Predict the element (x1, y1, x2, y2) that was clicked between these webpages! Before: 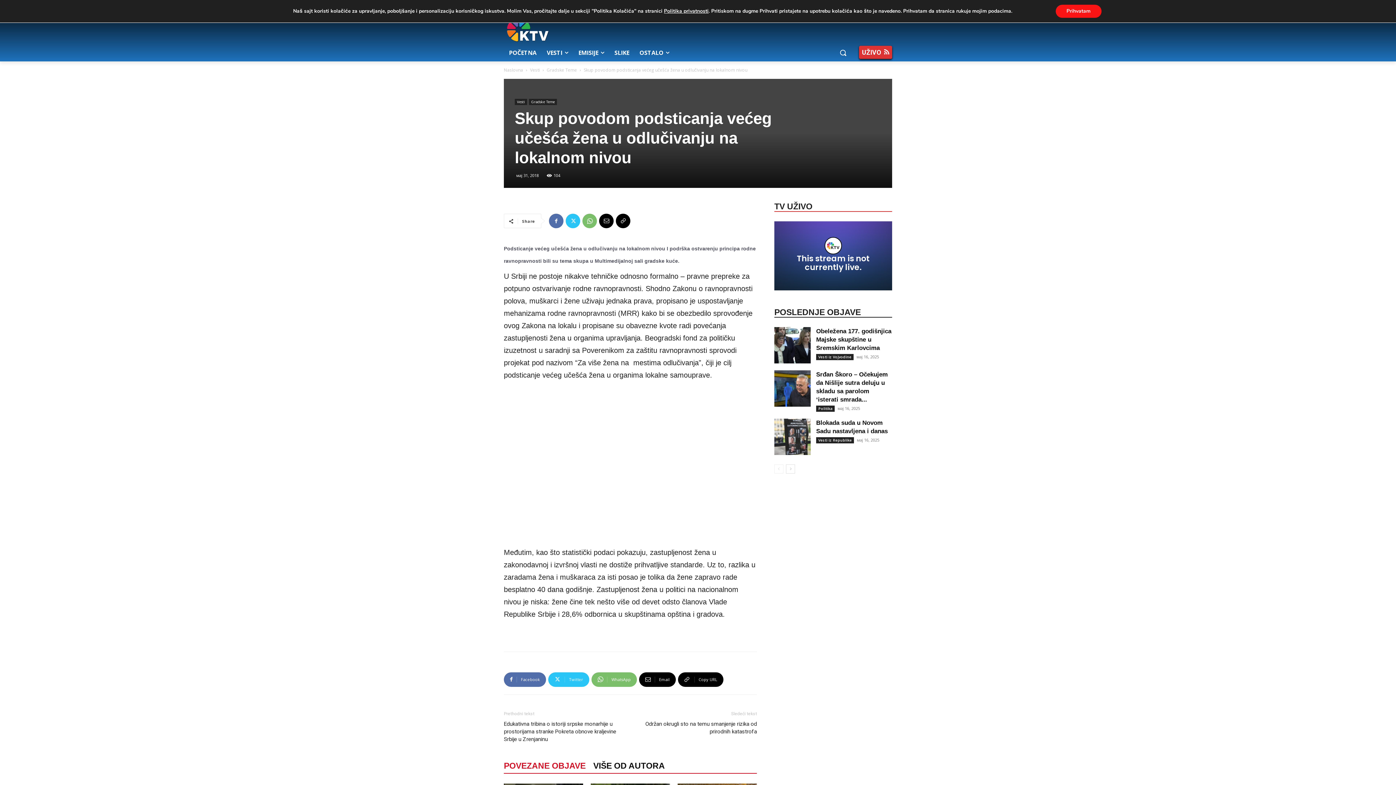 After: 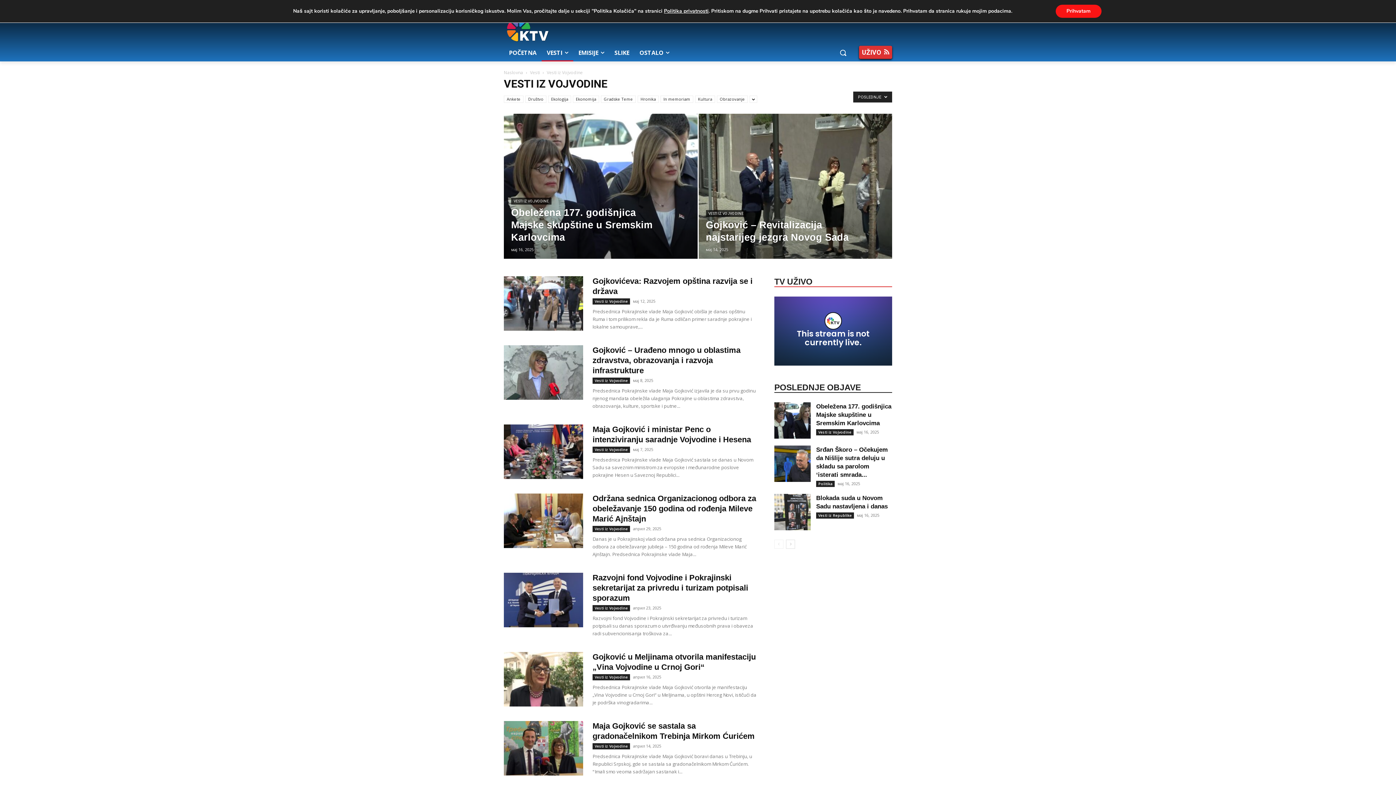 Action: label: Vesti iz Vojvodine bbox: (816, 354, 853, 360)